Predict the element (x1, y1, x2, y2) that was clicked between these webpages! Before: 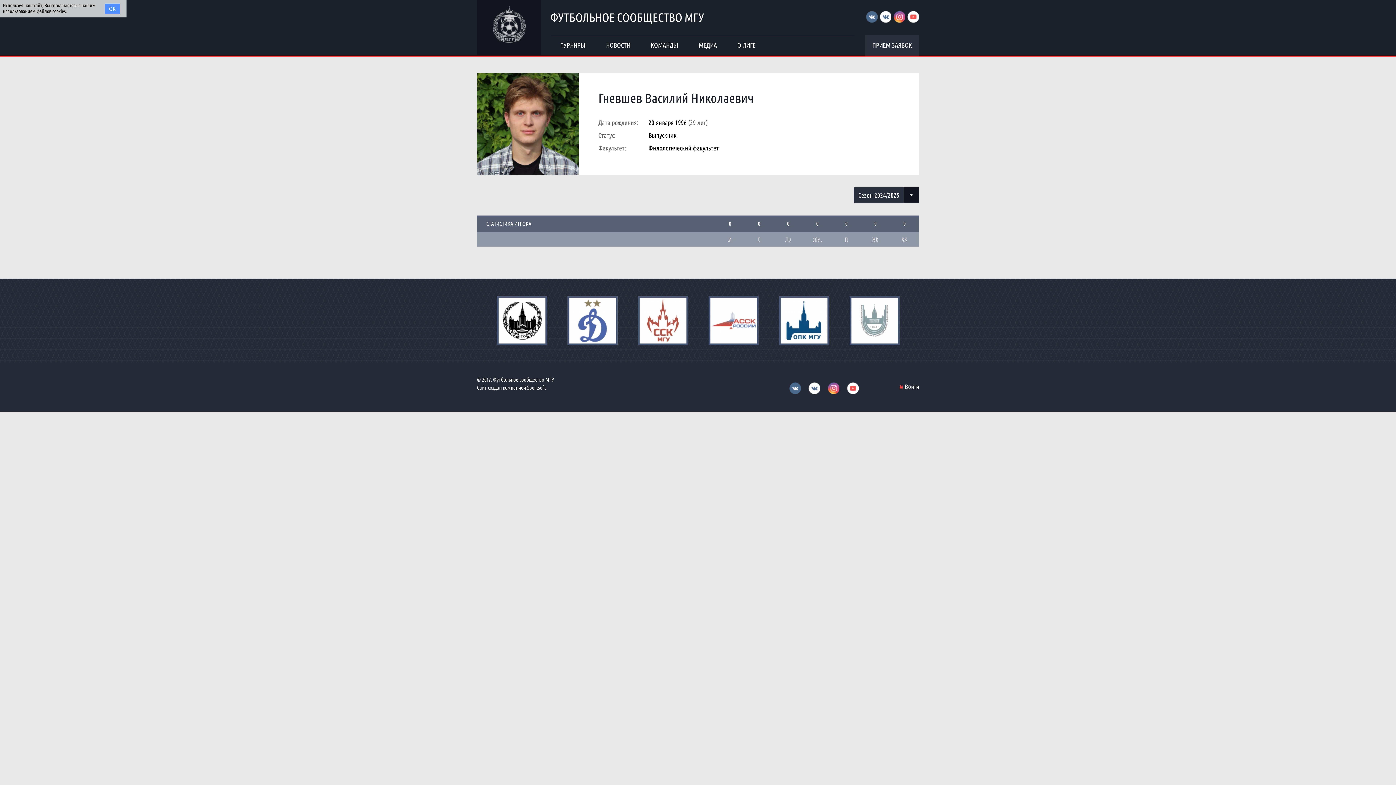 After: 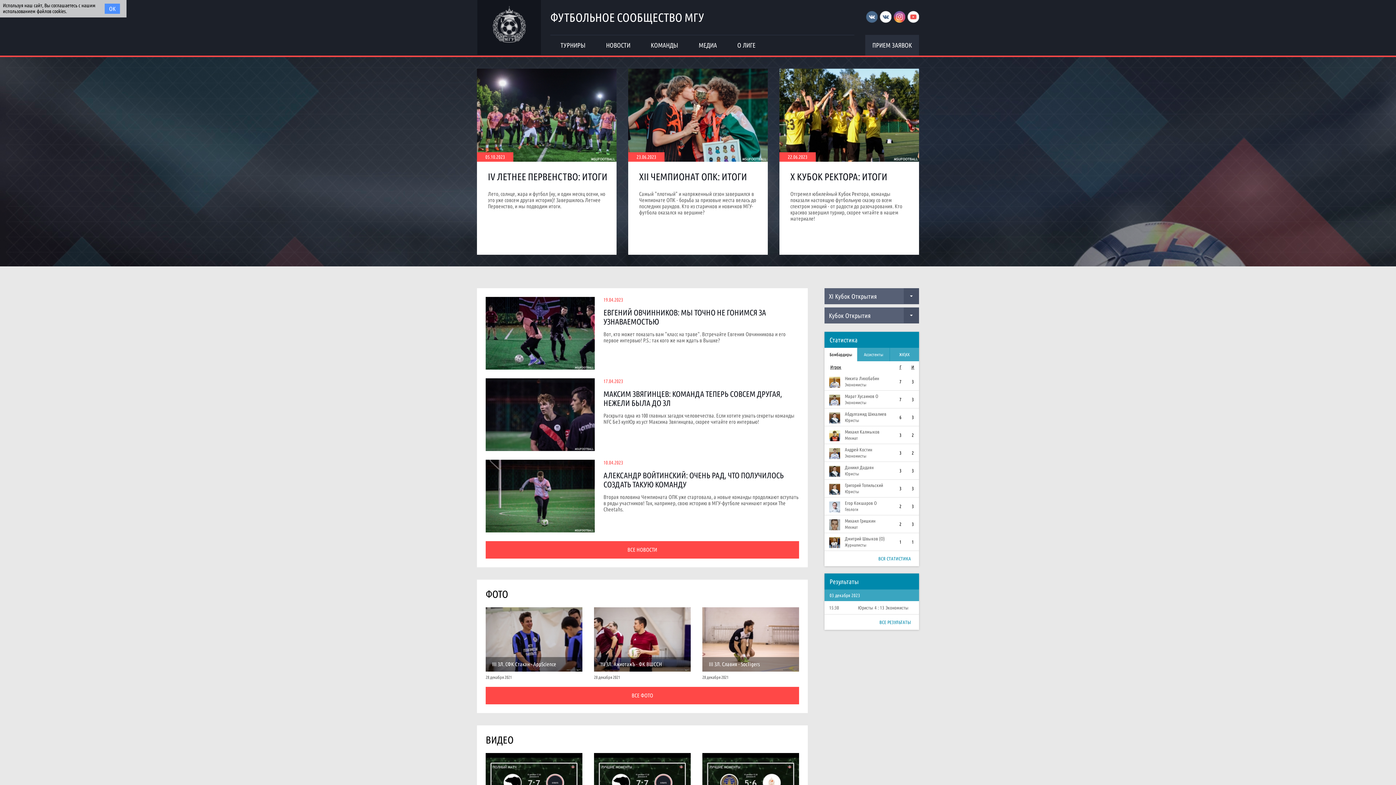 Action: label: ФУТБОЛЬНОЕ СООБЩЕСТВО МГУ bbox: (550, 0, 704, 34)